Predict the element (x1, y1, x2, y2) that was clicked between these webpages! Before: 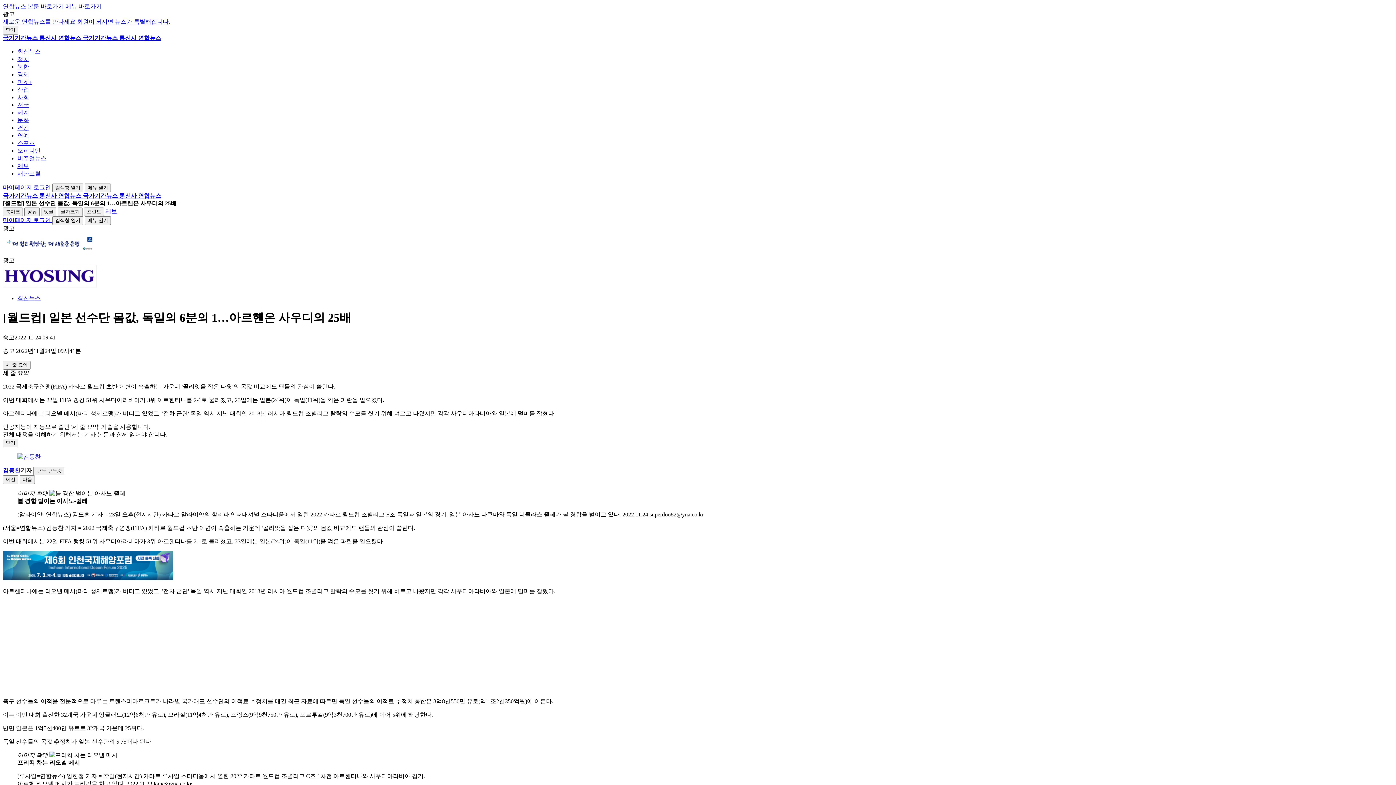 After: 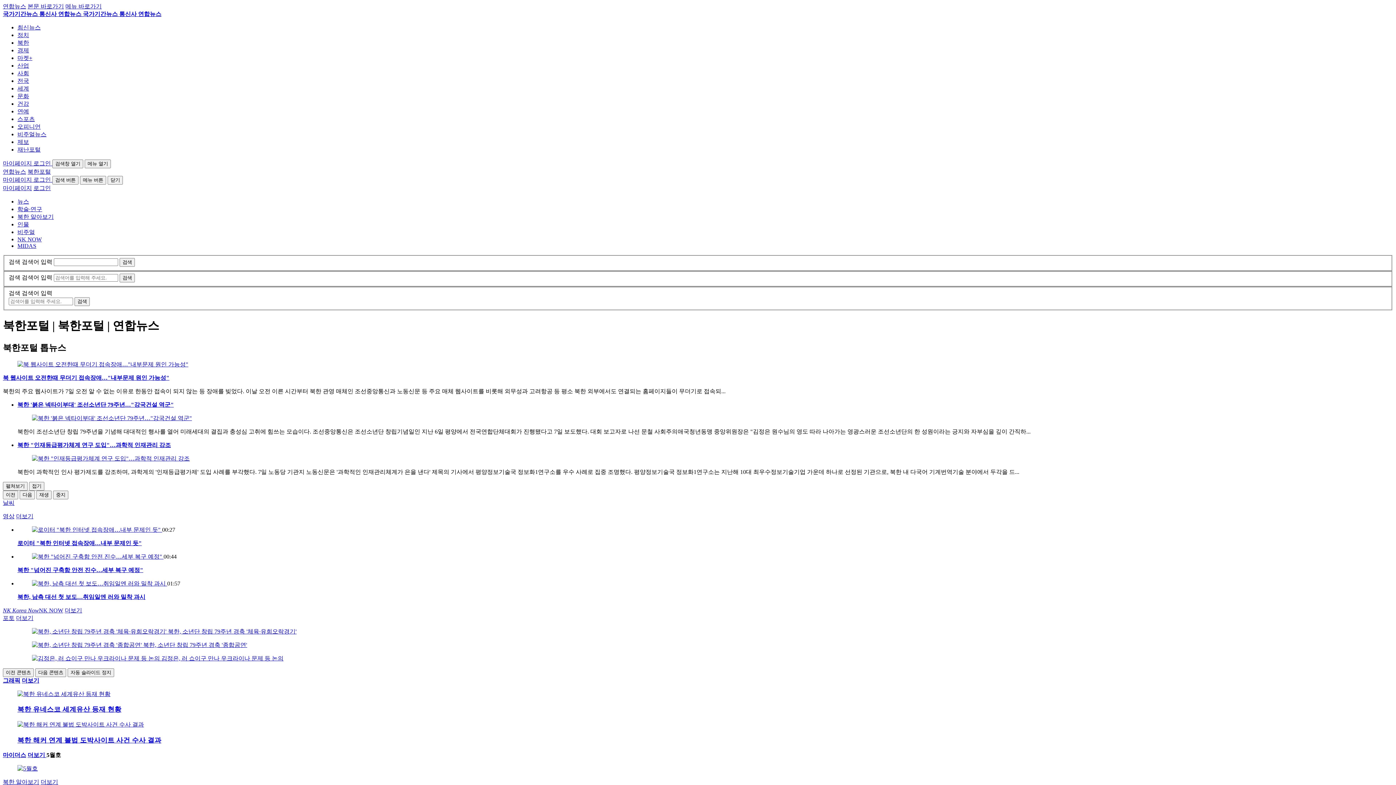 Action: bbox: (17, 63, 29, 69) label: 북한